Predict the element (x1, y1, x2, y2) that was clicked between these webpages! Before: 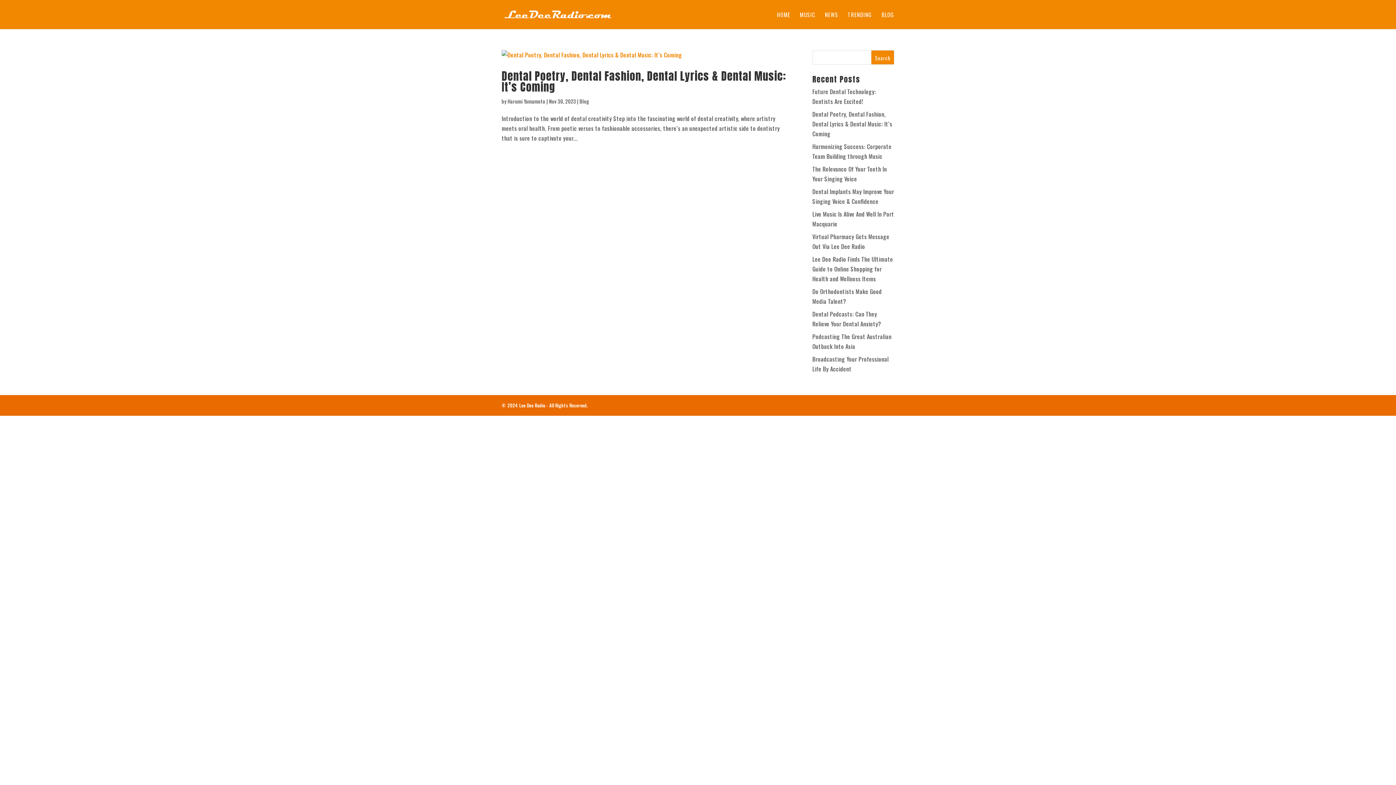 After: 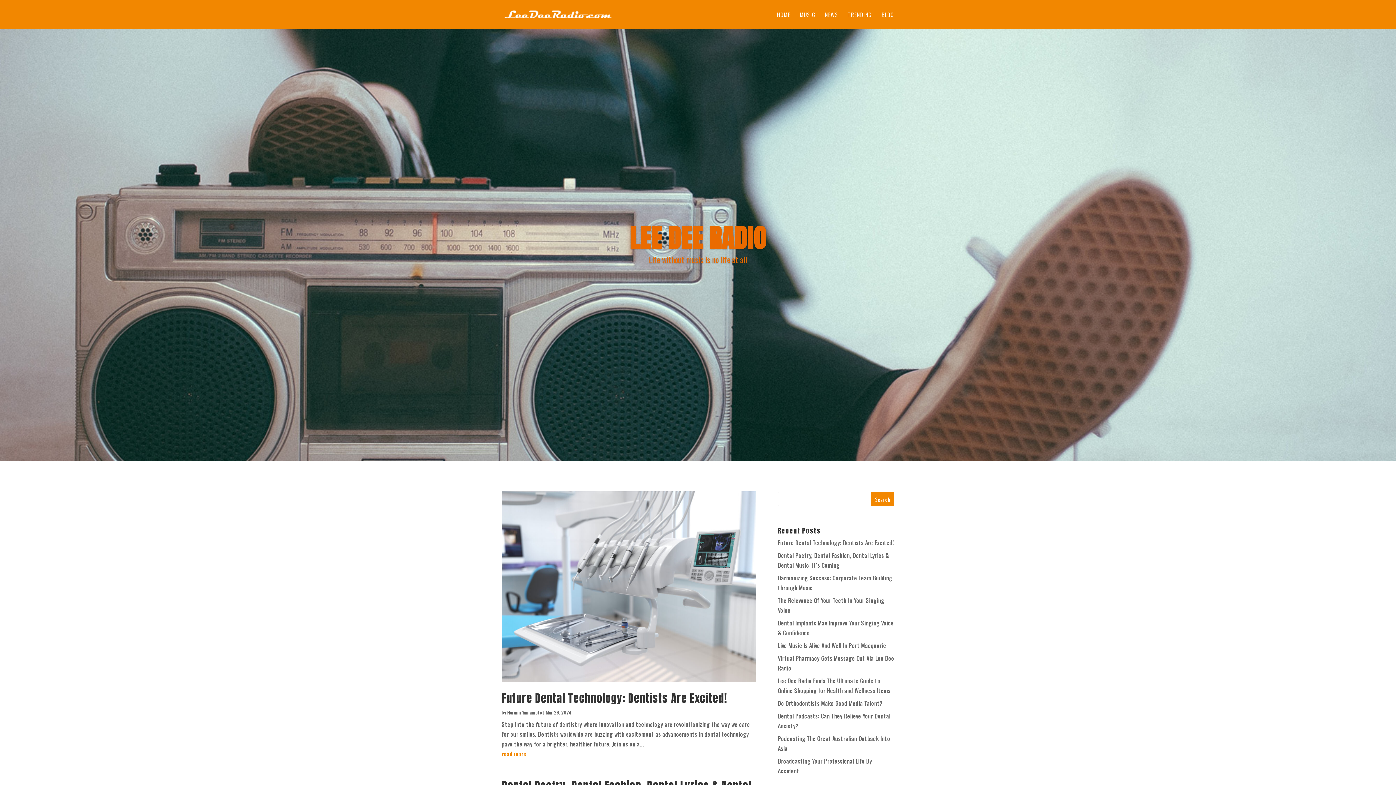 Action: bbox: (503, 9, 612, 18)